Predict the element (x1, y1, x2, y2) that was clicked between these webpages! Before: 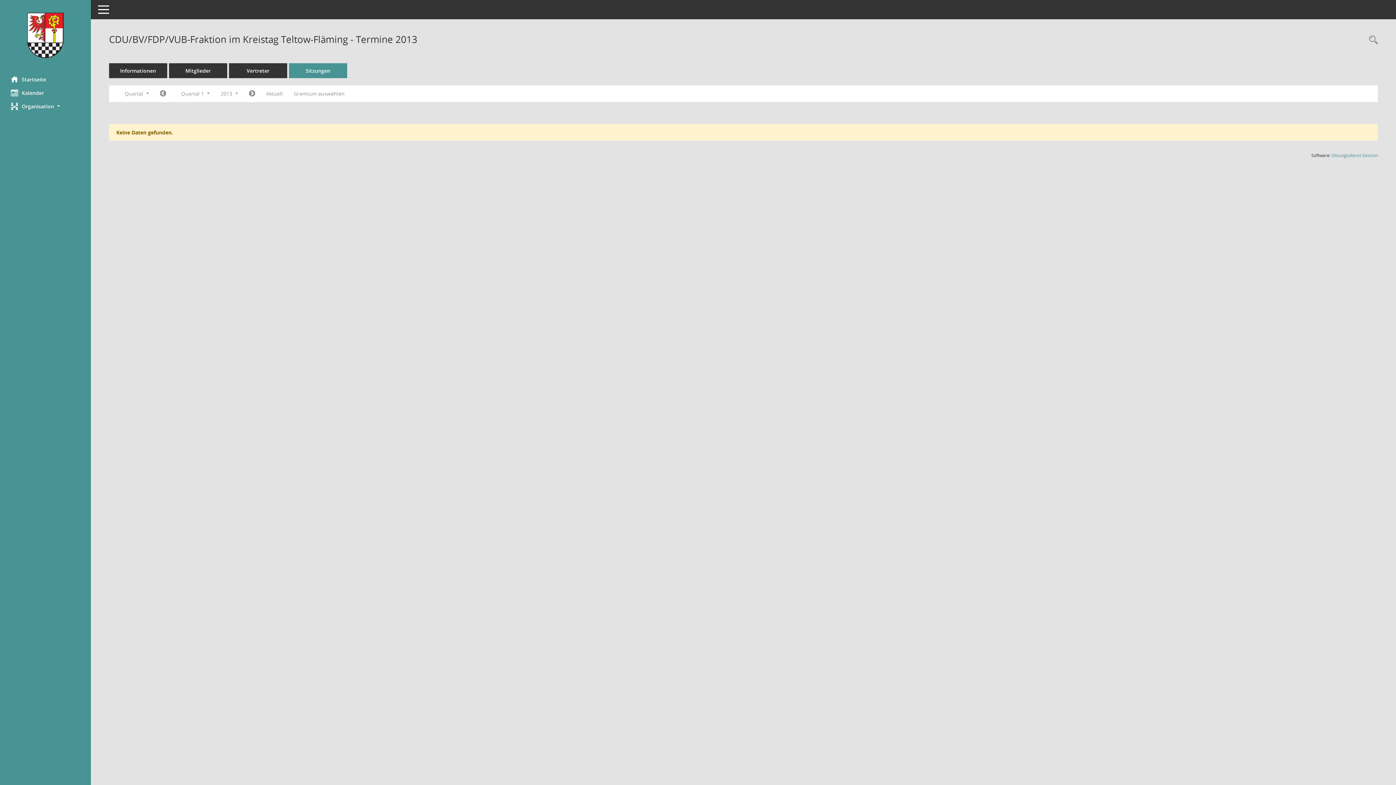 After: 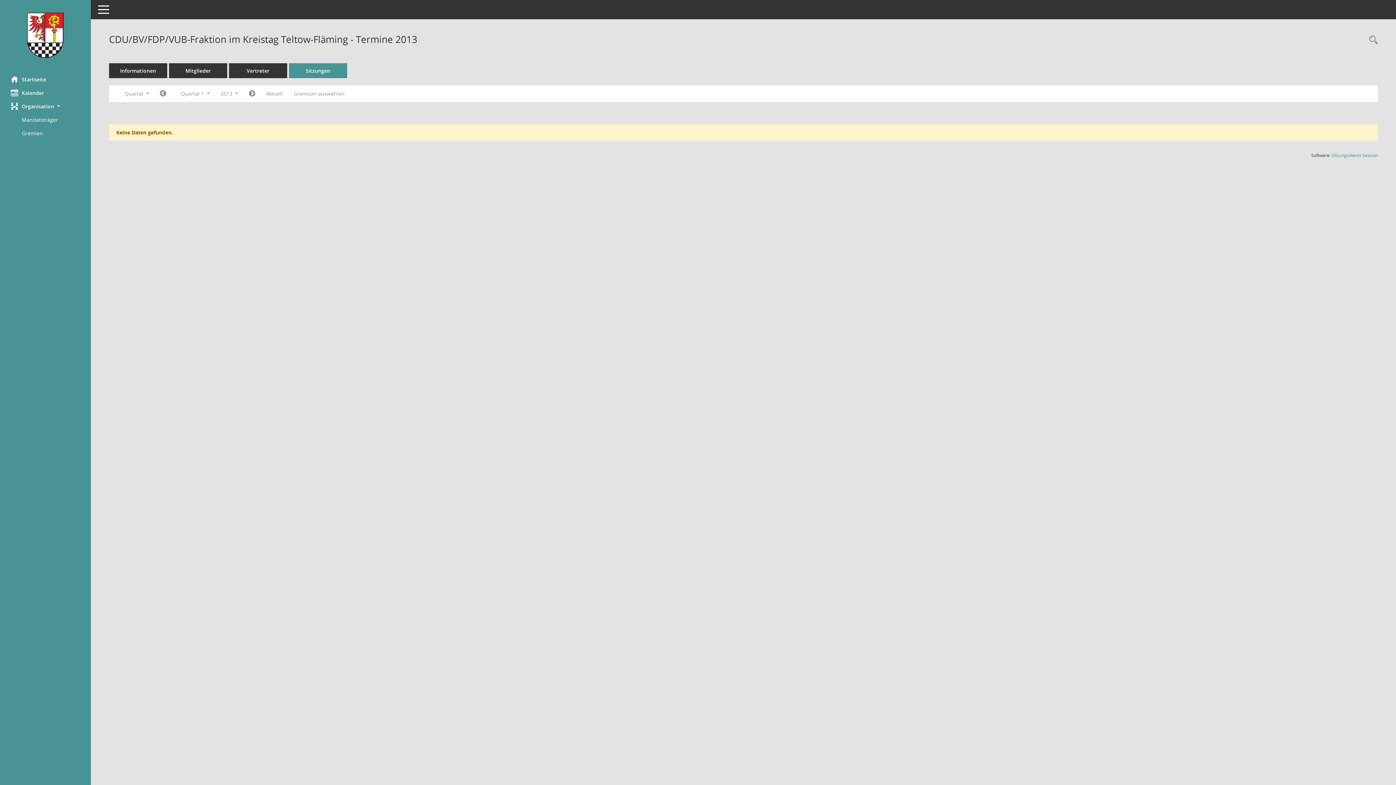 Action: bbox: (0, 99, 90, 112) label: Organisation 